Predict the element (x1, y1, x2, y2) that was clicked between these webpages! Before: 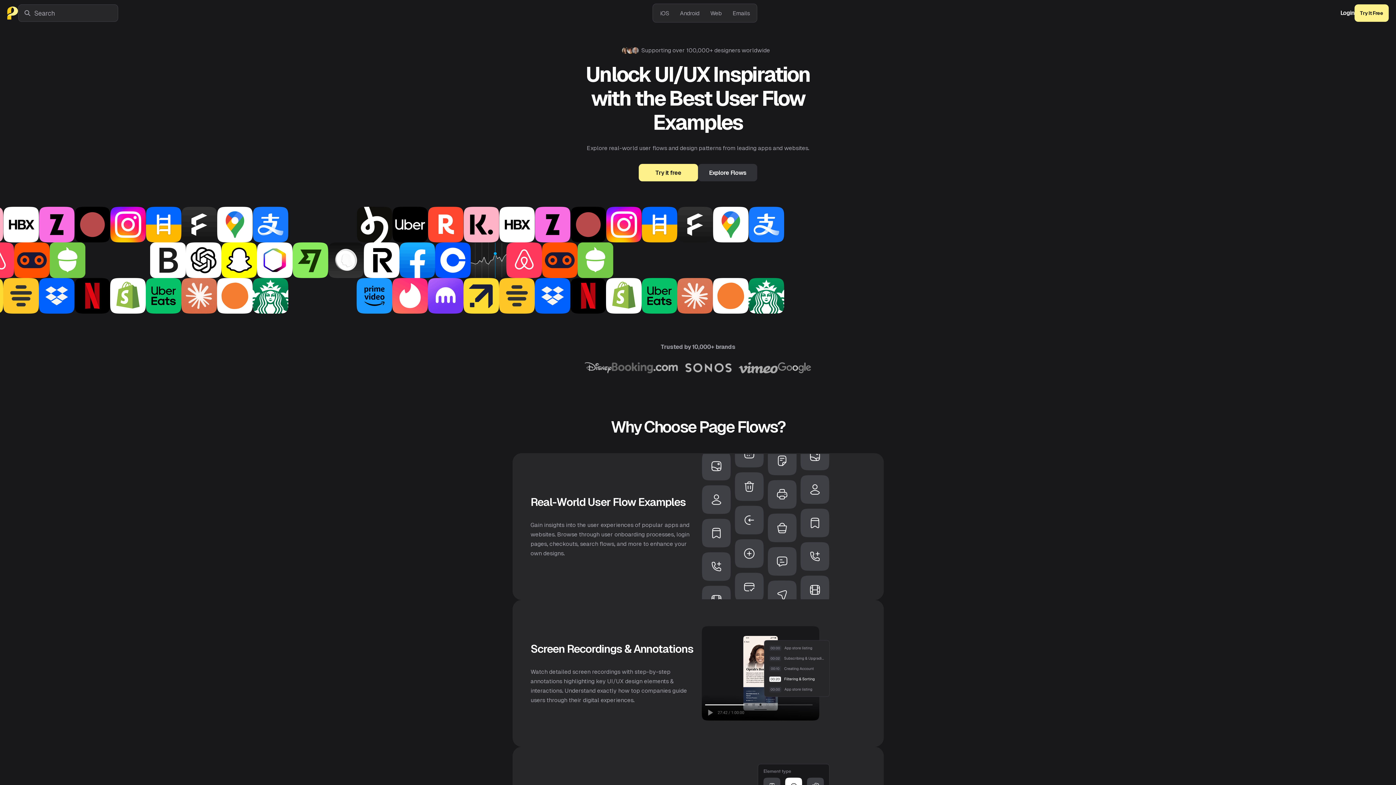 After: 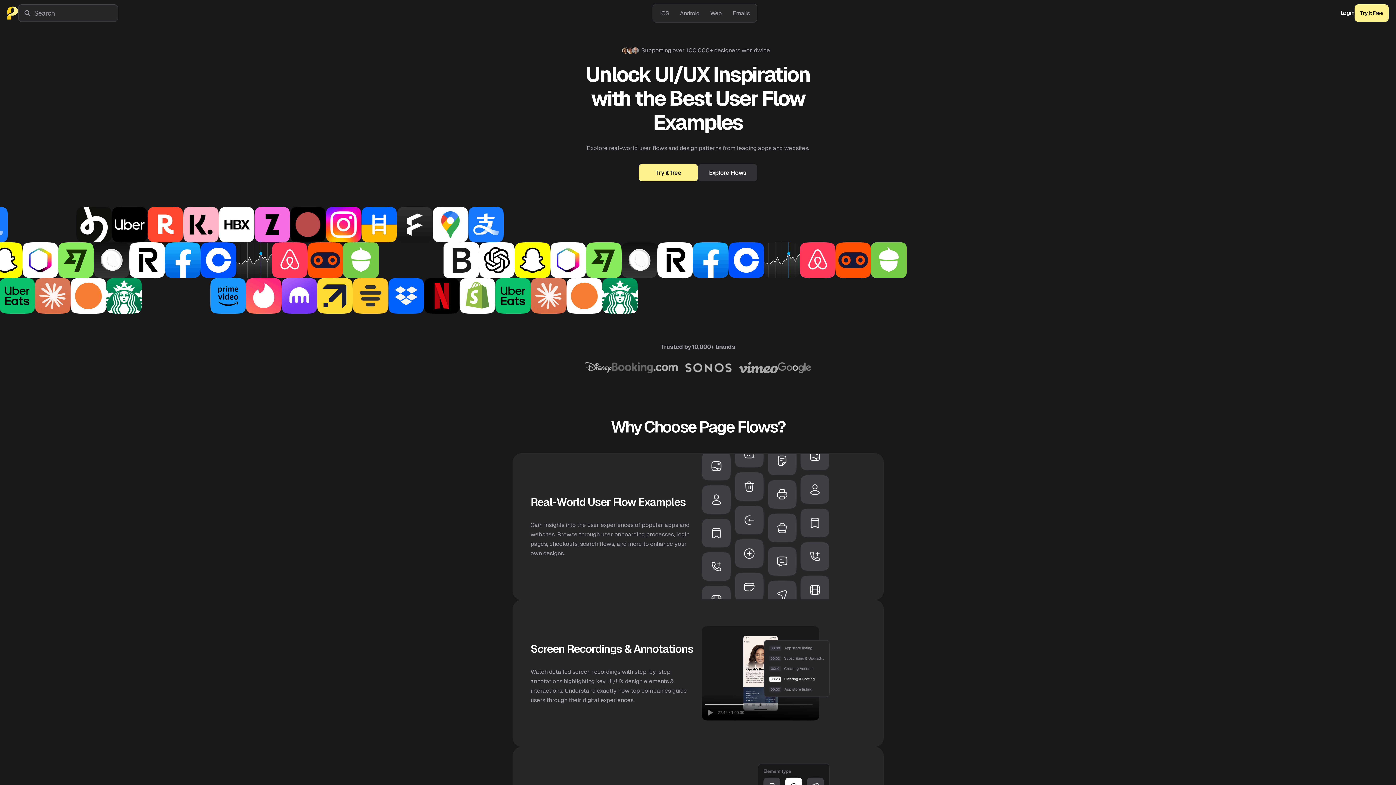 Action: bbox: (672, 278, 708, 313)